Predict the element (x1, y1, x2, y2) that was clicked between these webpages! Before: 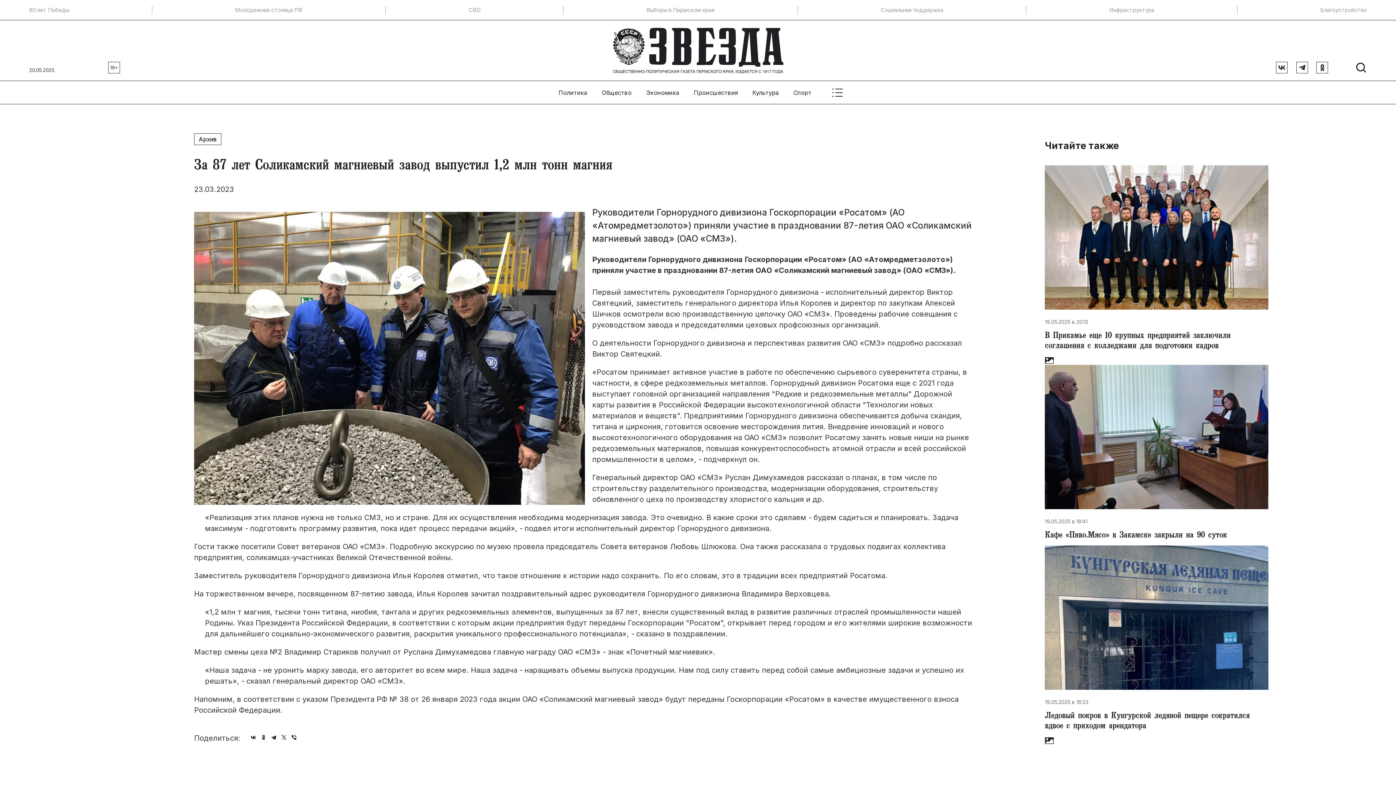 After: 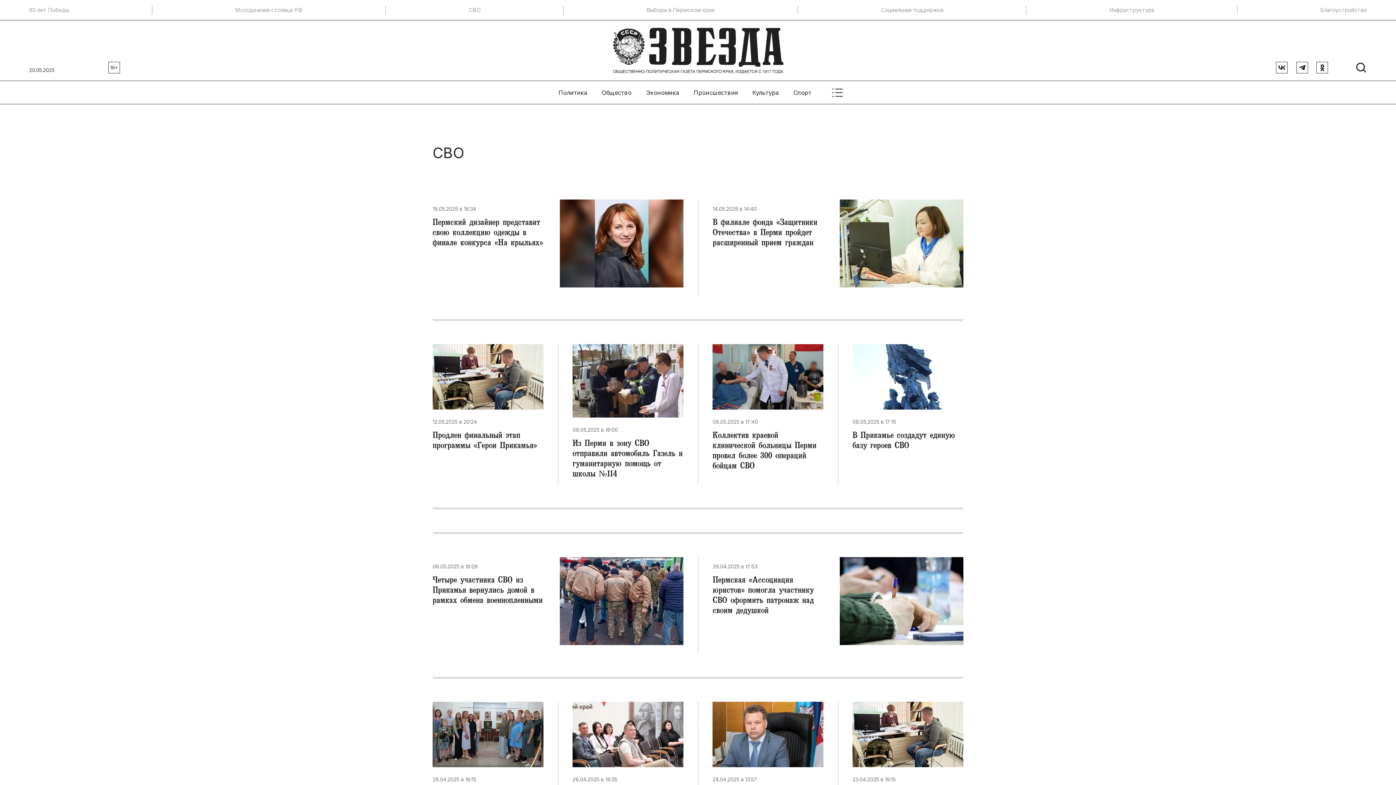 Action: bbox: (468, 6, 480, 13) label: СВО